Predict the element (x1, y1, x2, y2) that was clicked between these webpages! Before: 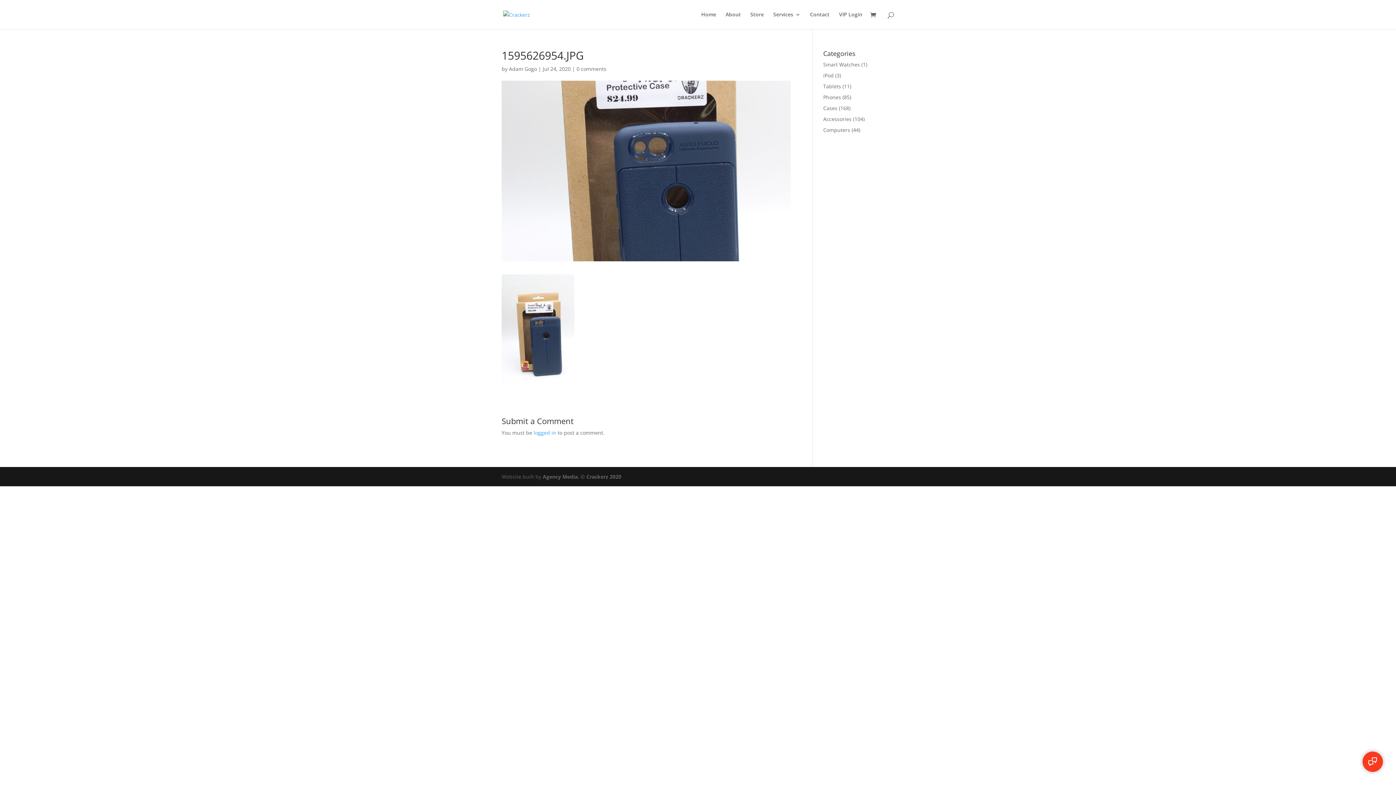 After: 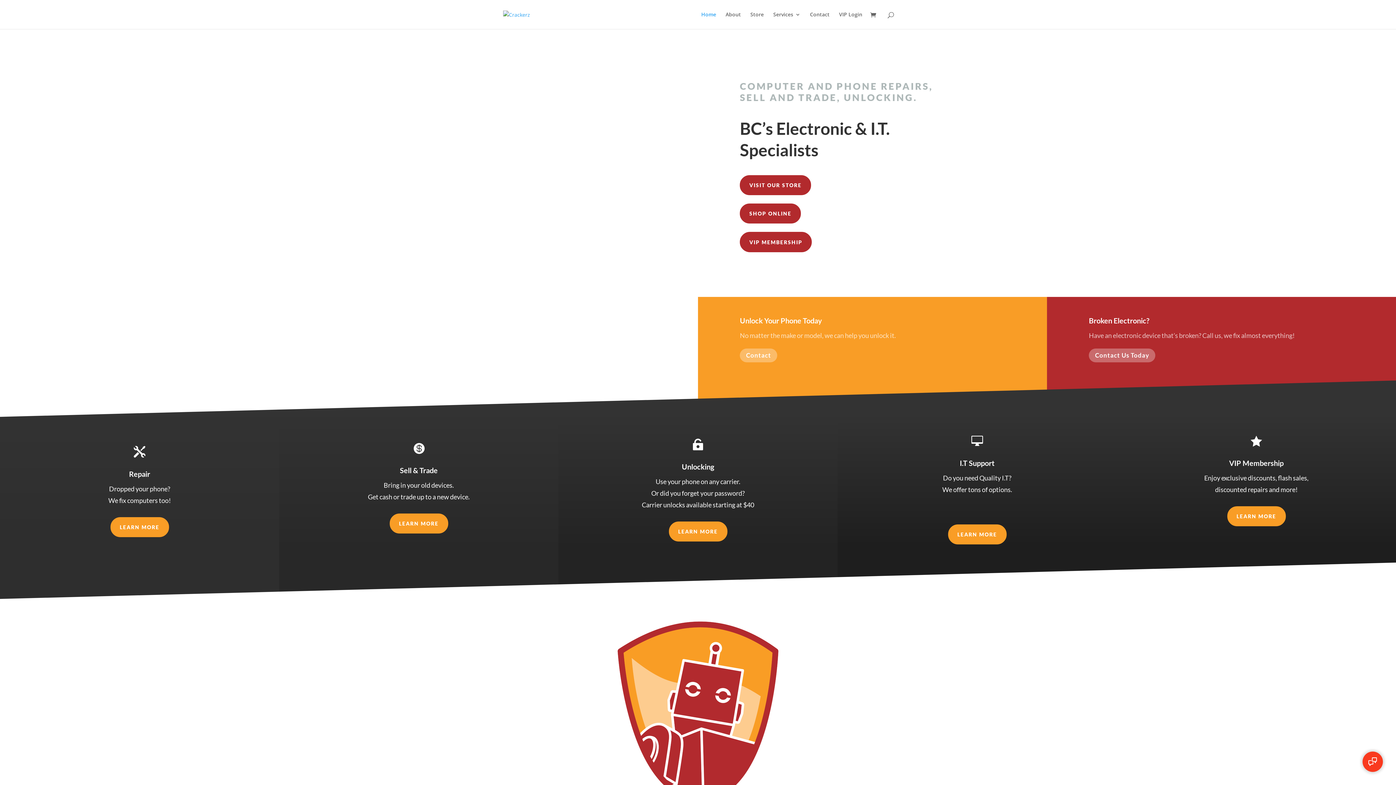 Action: bbox: (503, 10, 530, 17)